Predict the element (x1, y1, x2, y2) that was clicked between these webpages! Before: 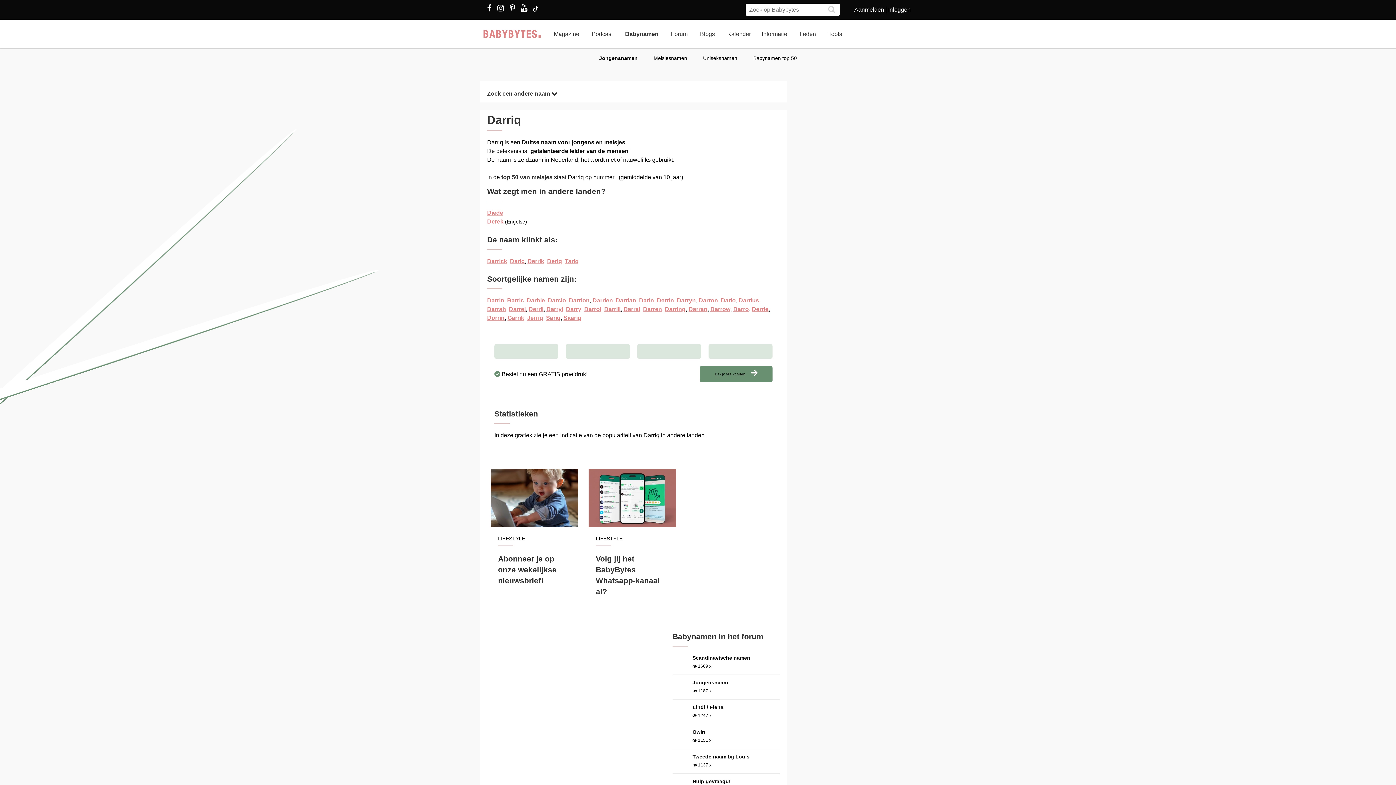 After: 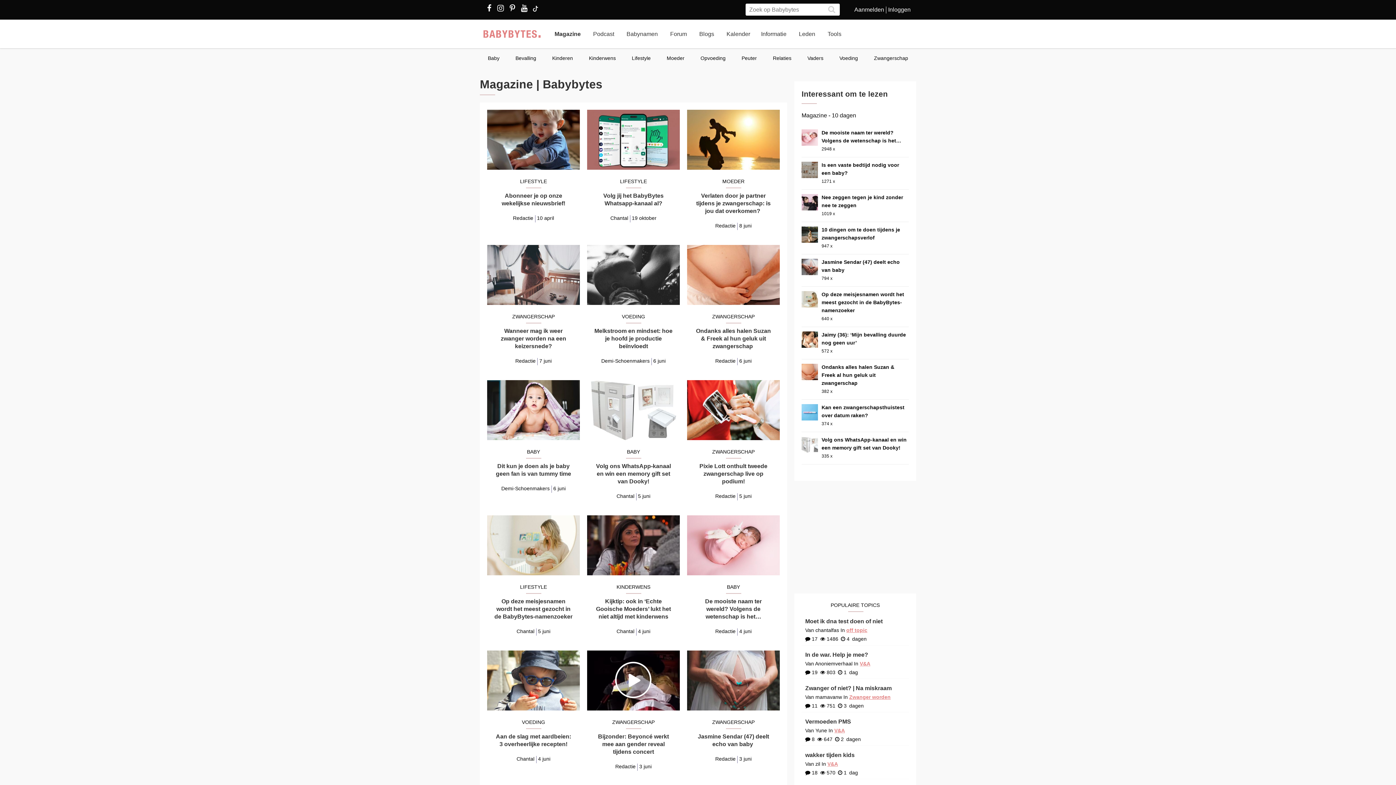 Action: label: Magazine bbox: (554, 30, 579, 37)